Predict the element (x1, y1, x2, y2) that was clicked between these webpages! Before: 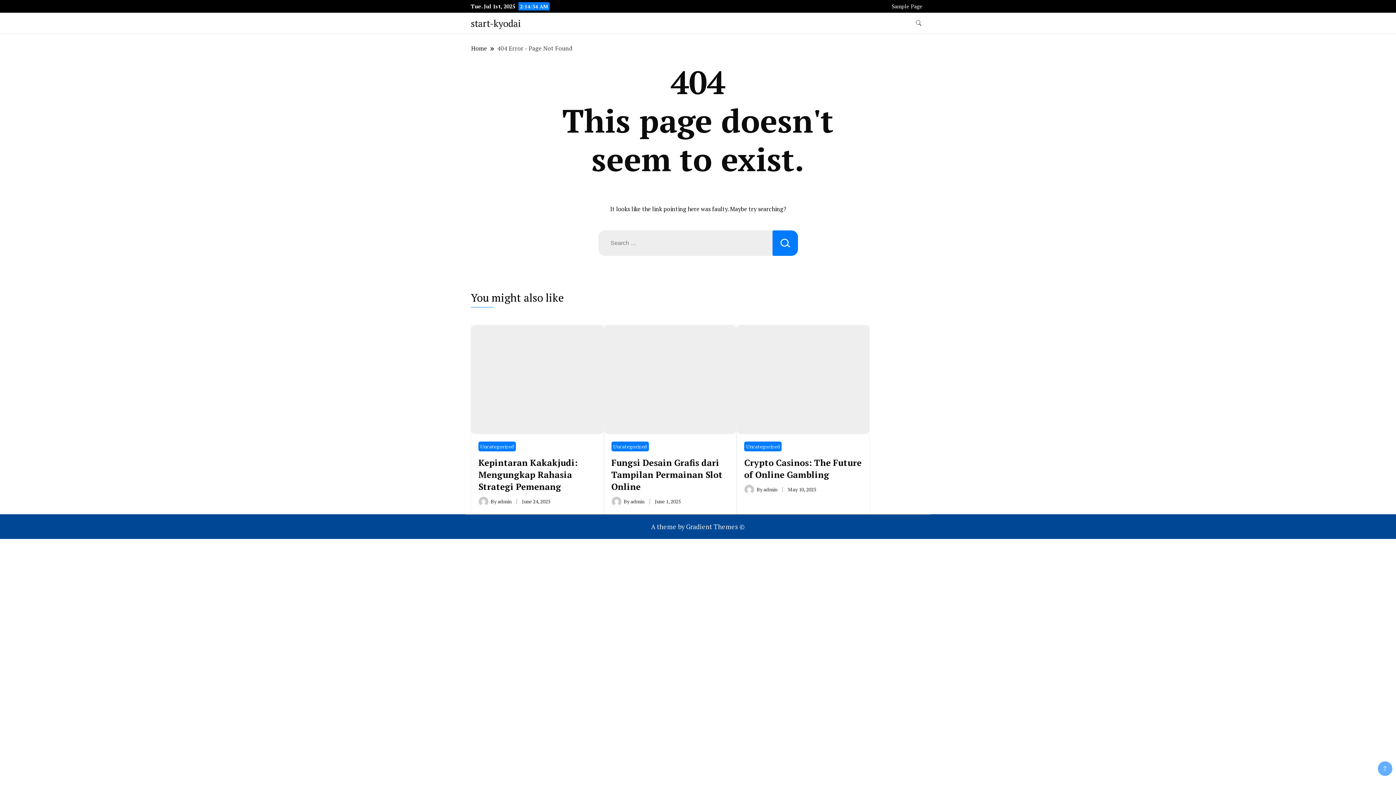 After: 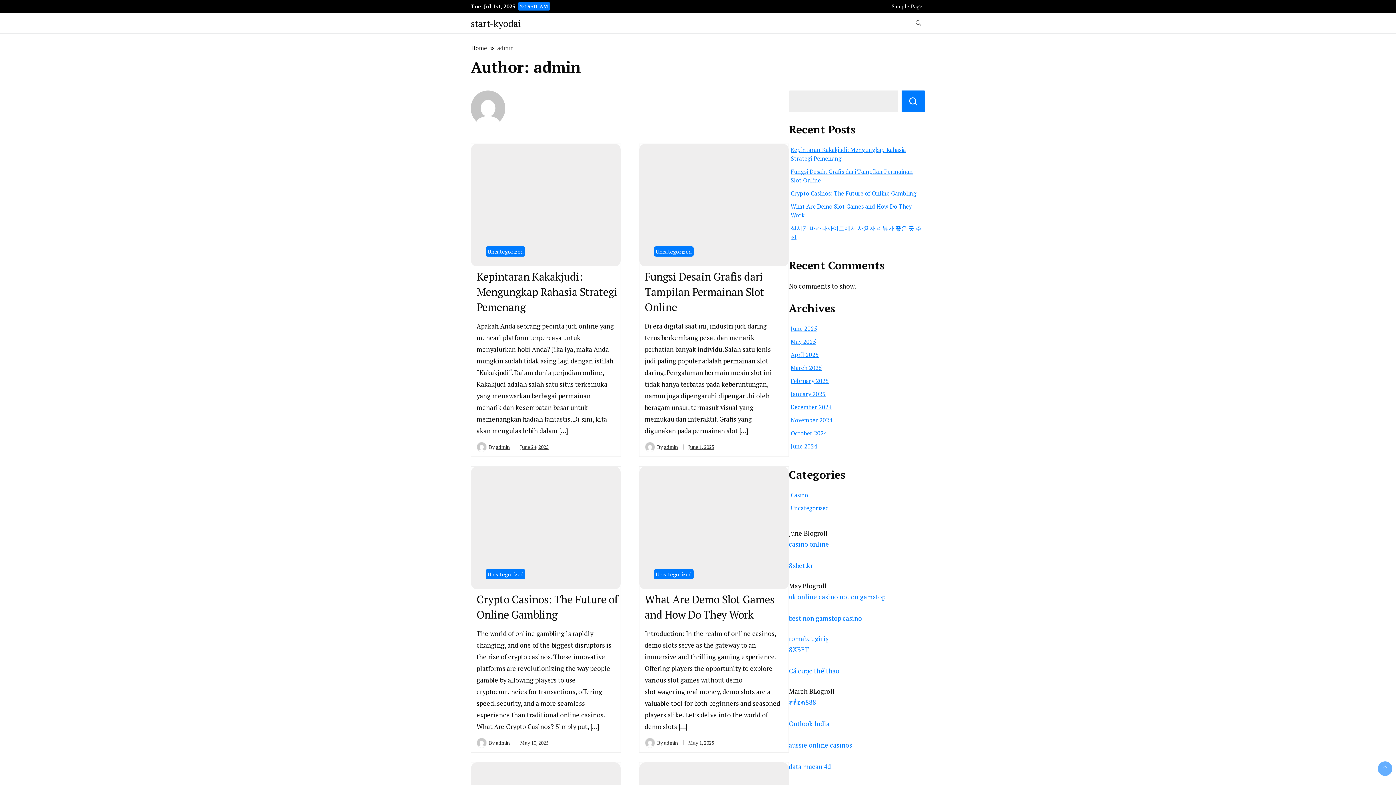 Action: bbox: (763, 486, 777, 492) label: admin